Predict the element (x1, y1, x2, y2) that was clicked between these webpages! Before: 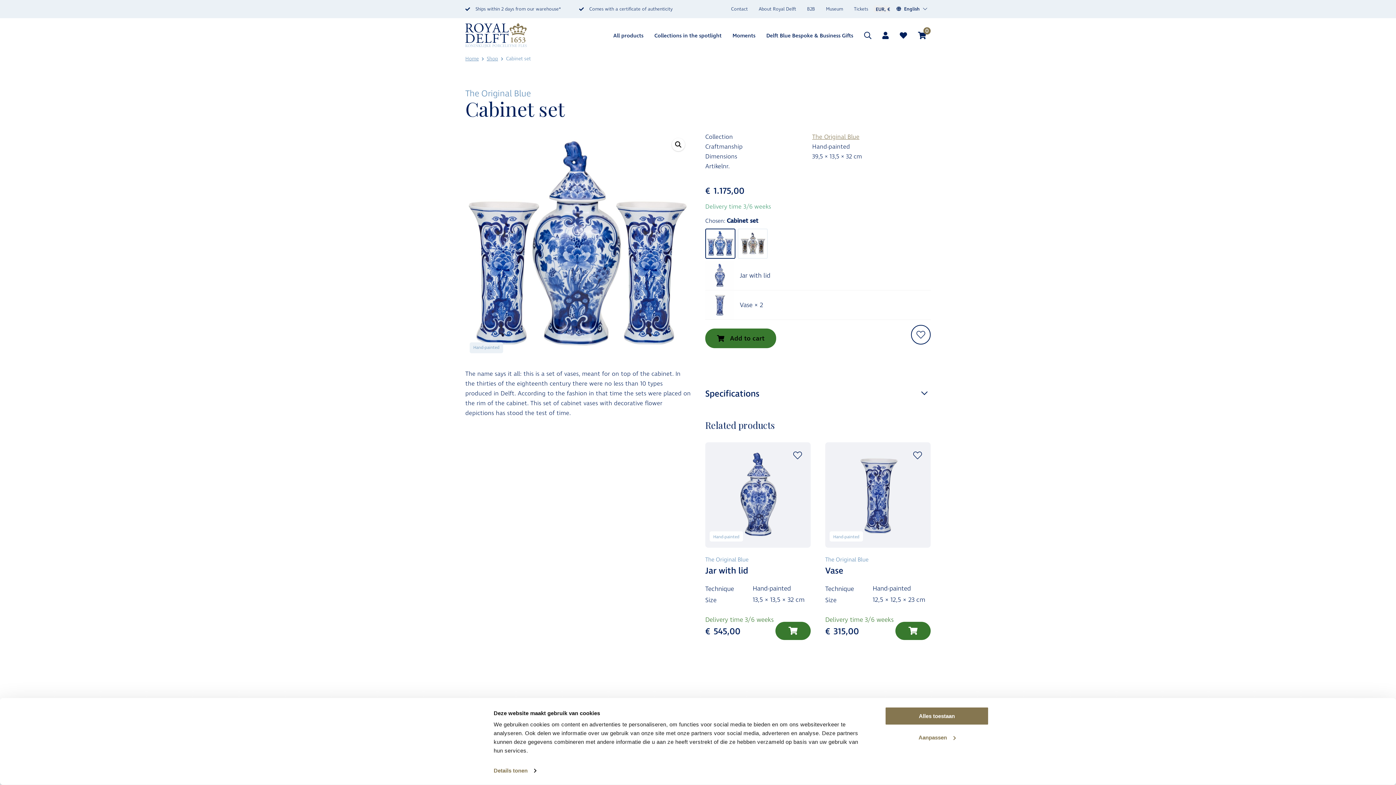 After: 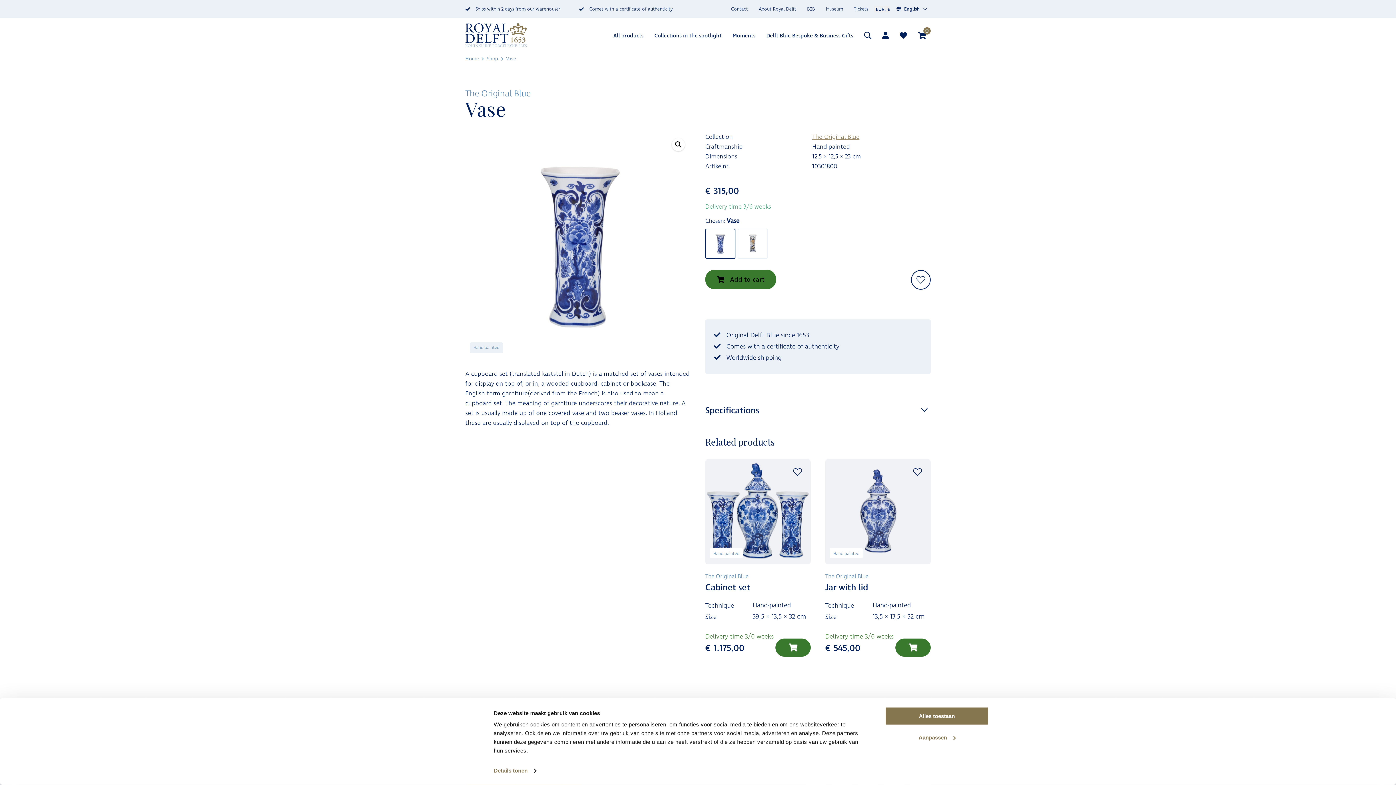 Action: label: The Original Blue
Vase
Hand-painted
Technique
Hand-painted
Size
12,5 × 12,5 × 23 cm

Delivery time 3/6 weeks

€ 315,00 bbox: (825, 442, 930, 651)